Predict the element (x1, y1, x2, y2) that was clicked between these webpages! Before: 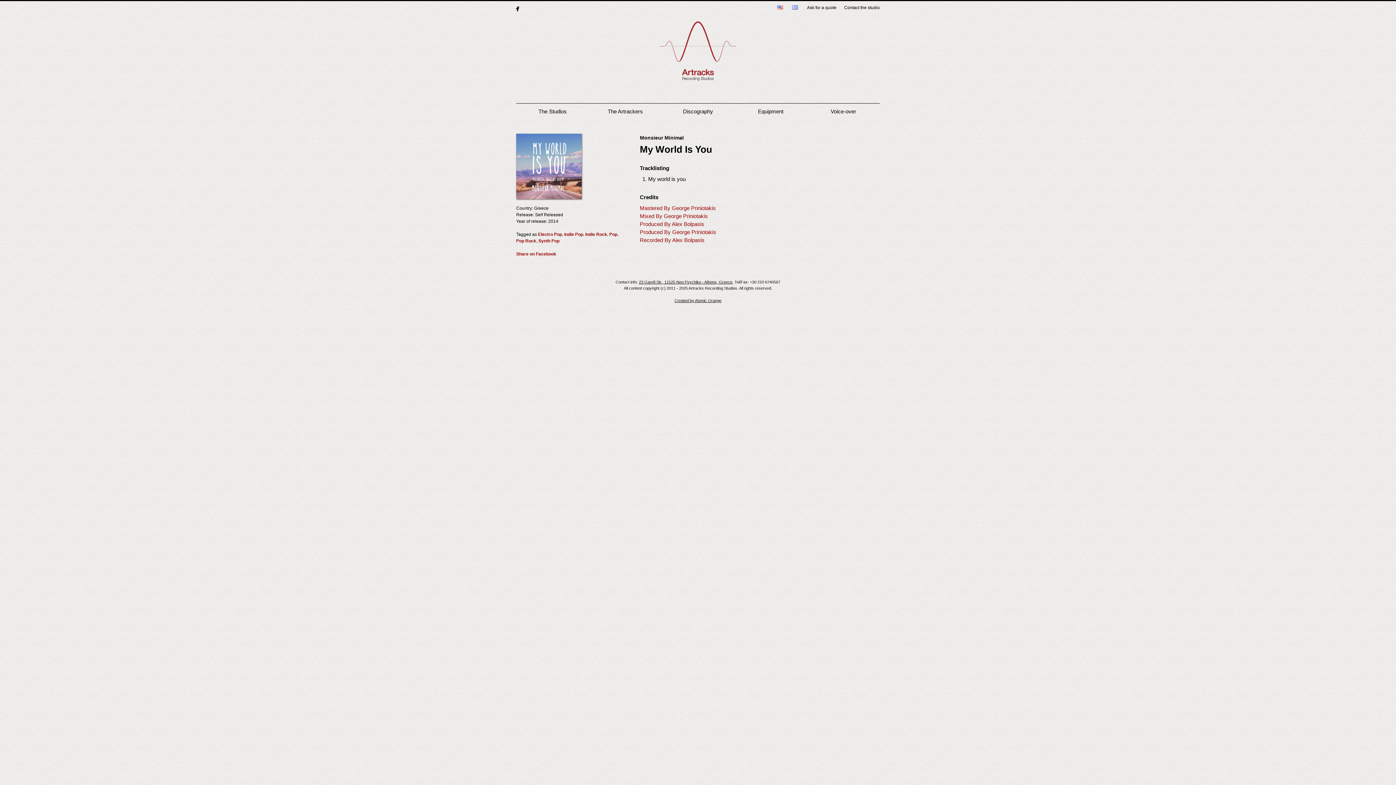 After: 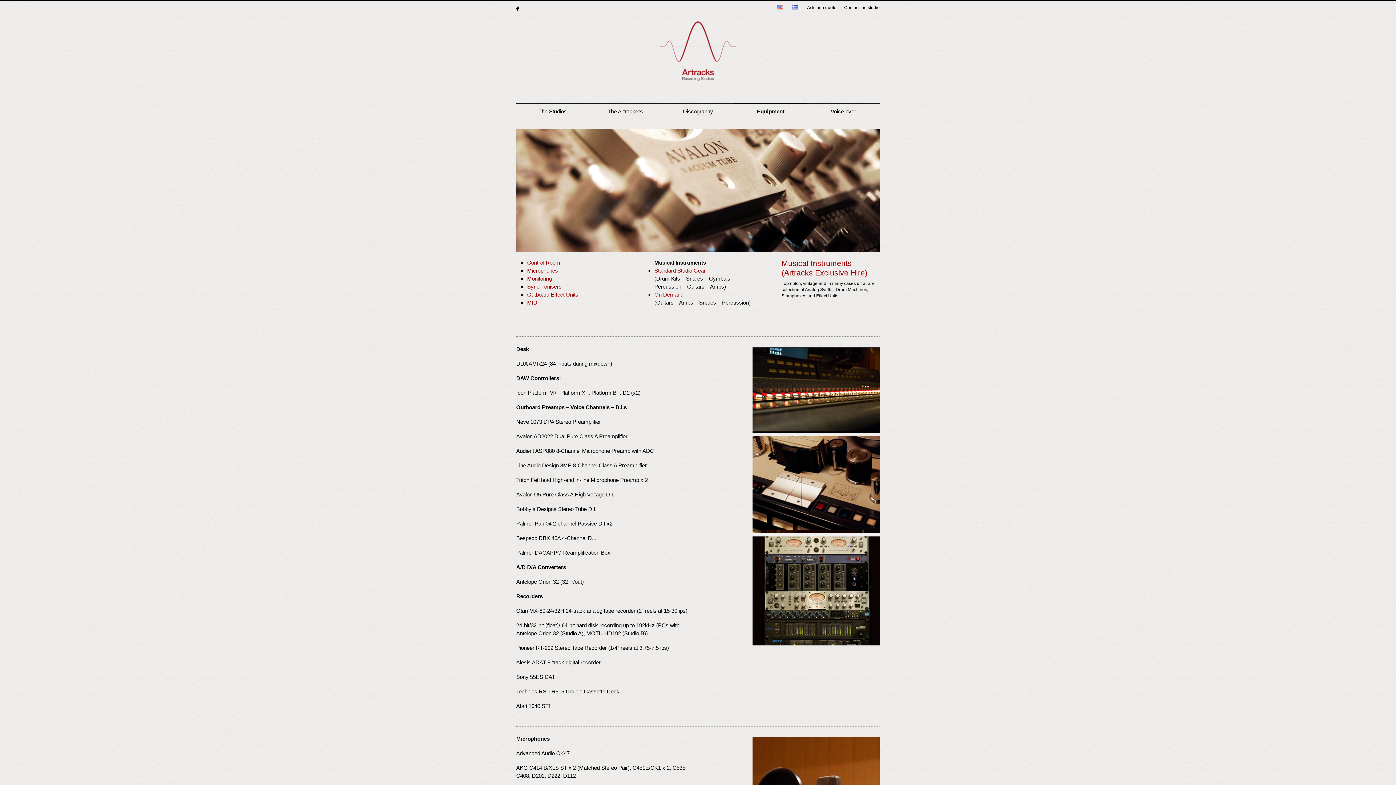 Action: label: Equipment bbox: (734, 107, 807, 115)